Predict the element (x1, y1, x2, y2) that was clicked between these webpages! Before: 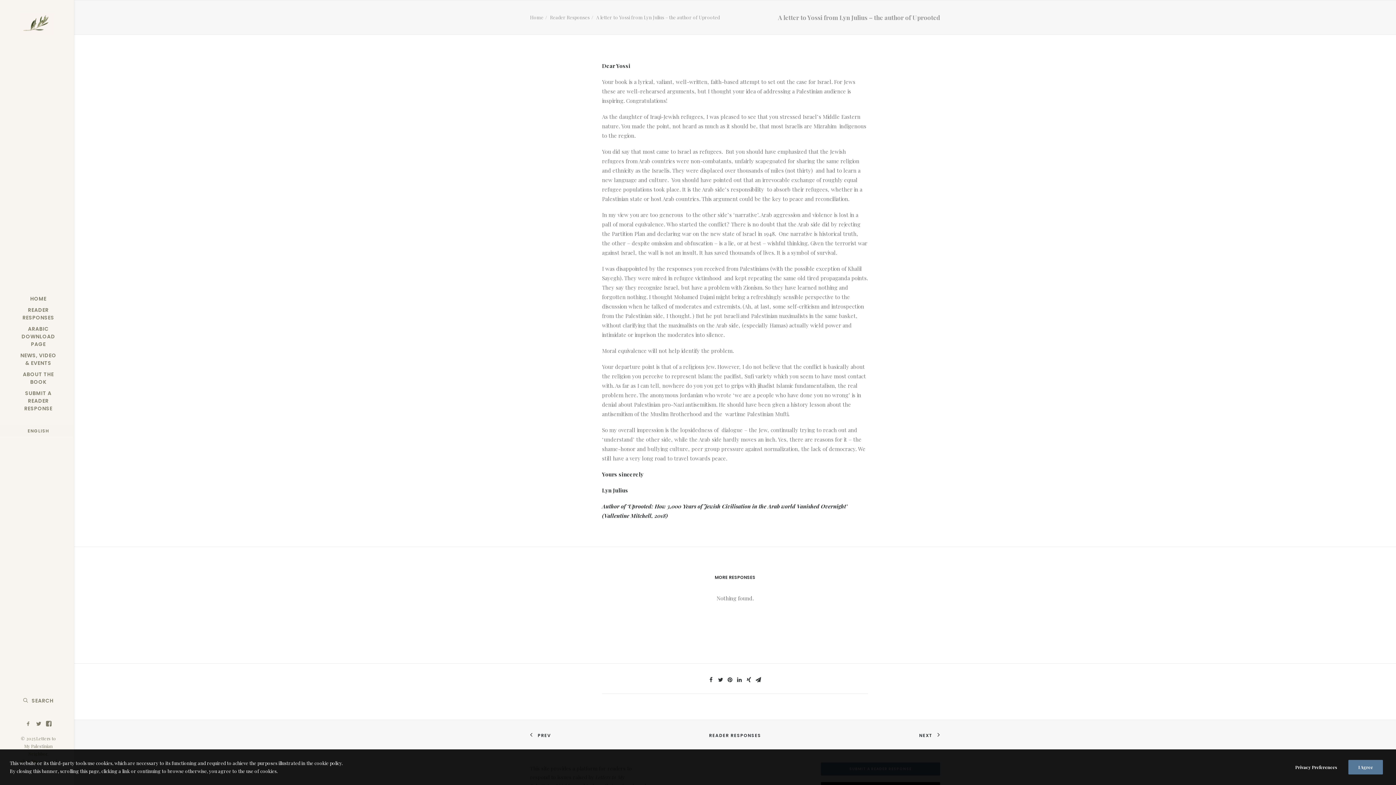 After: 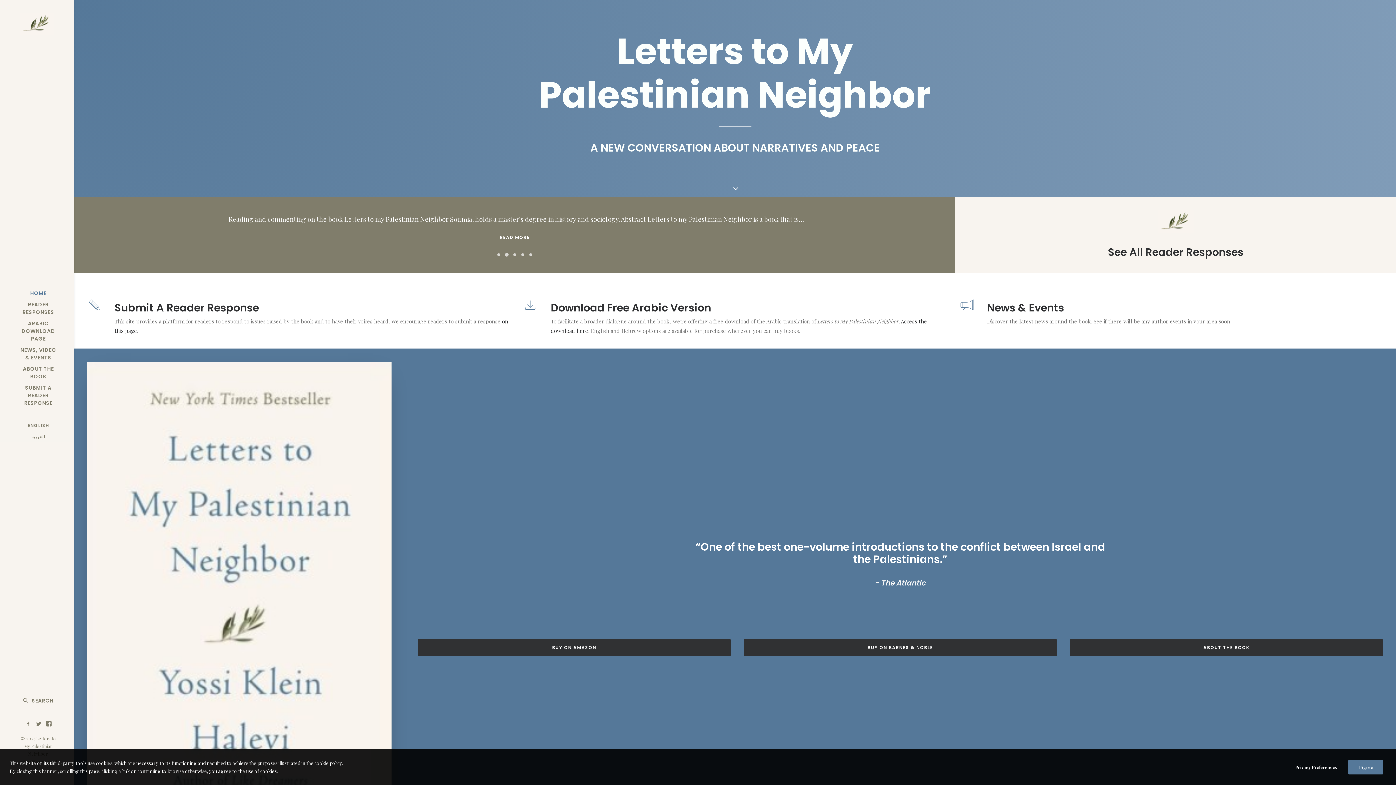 Action: label: Home bbox: (530, 14, 543, 20)